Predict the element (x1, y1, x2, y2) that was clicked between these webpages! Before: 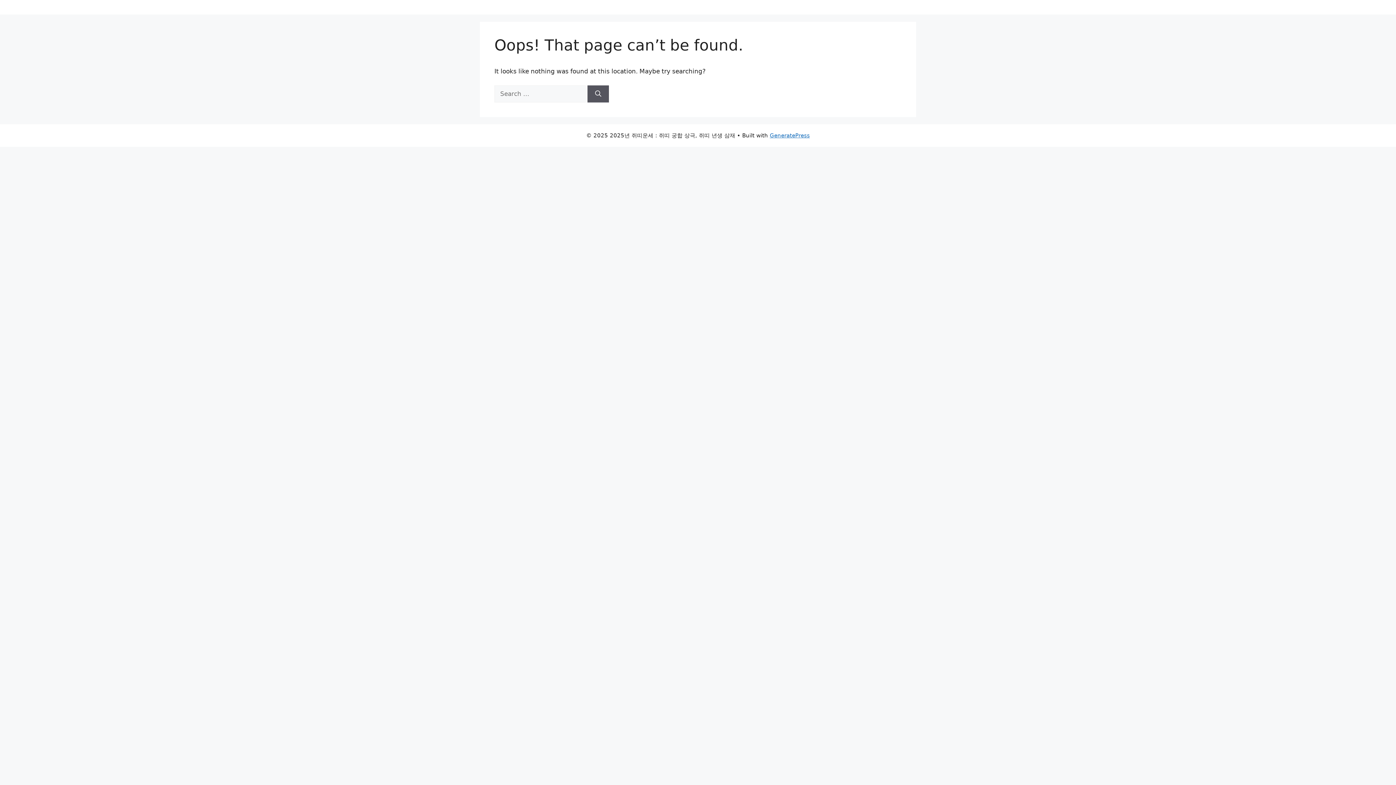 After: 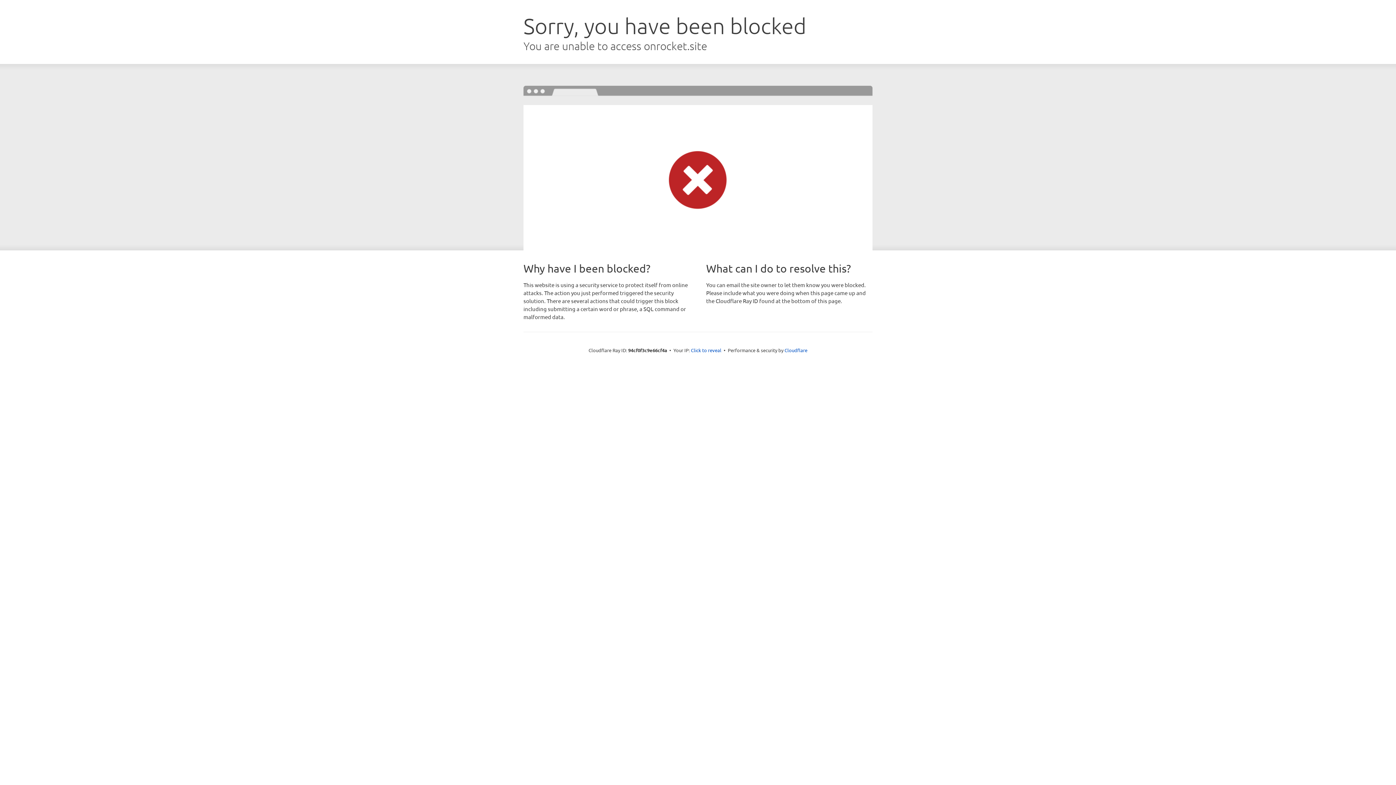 Action: bbox: (770, 132, 810, 138) label: GeneratePress